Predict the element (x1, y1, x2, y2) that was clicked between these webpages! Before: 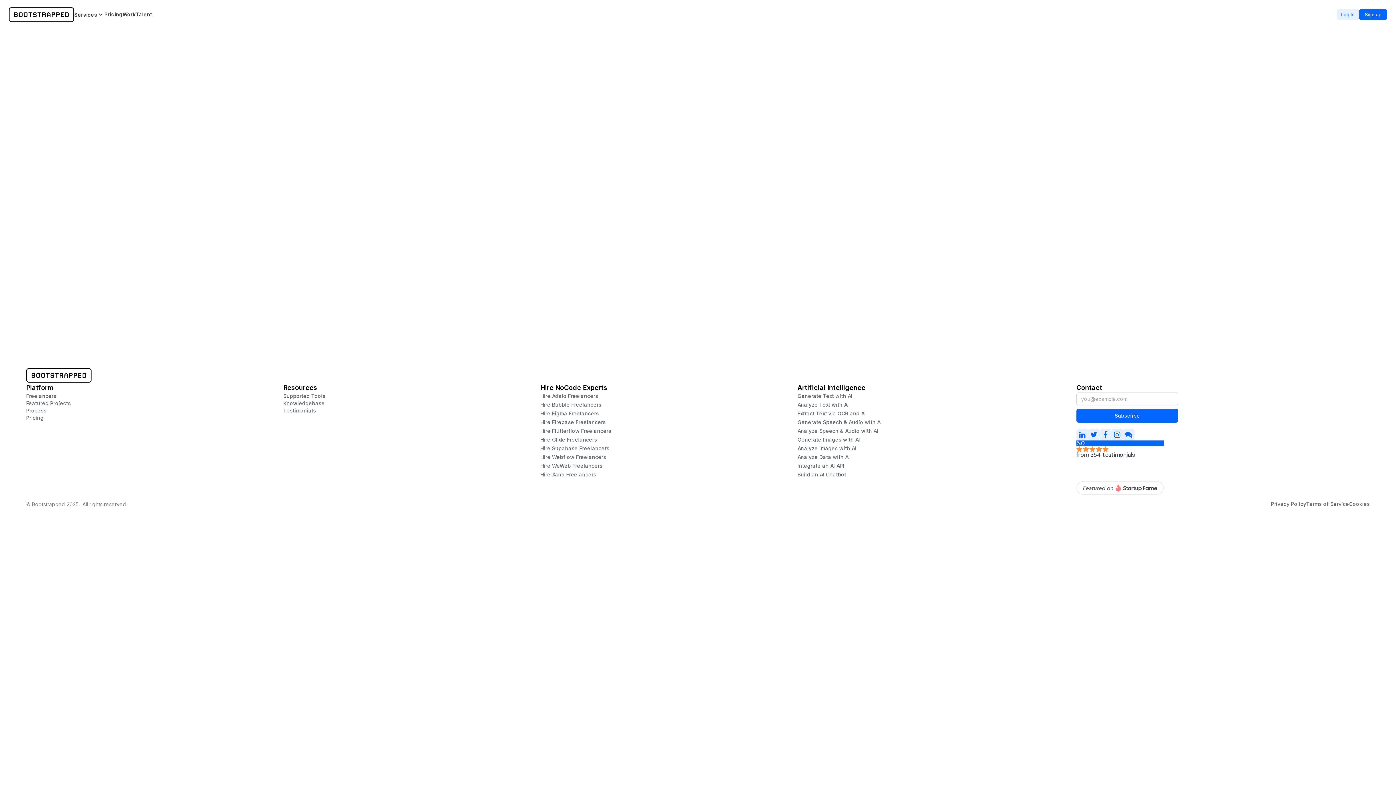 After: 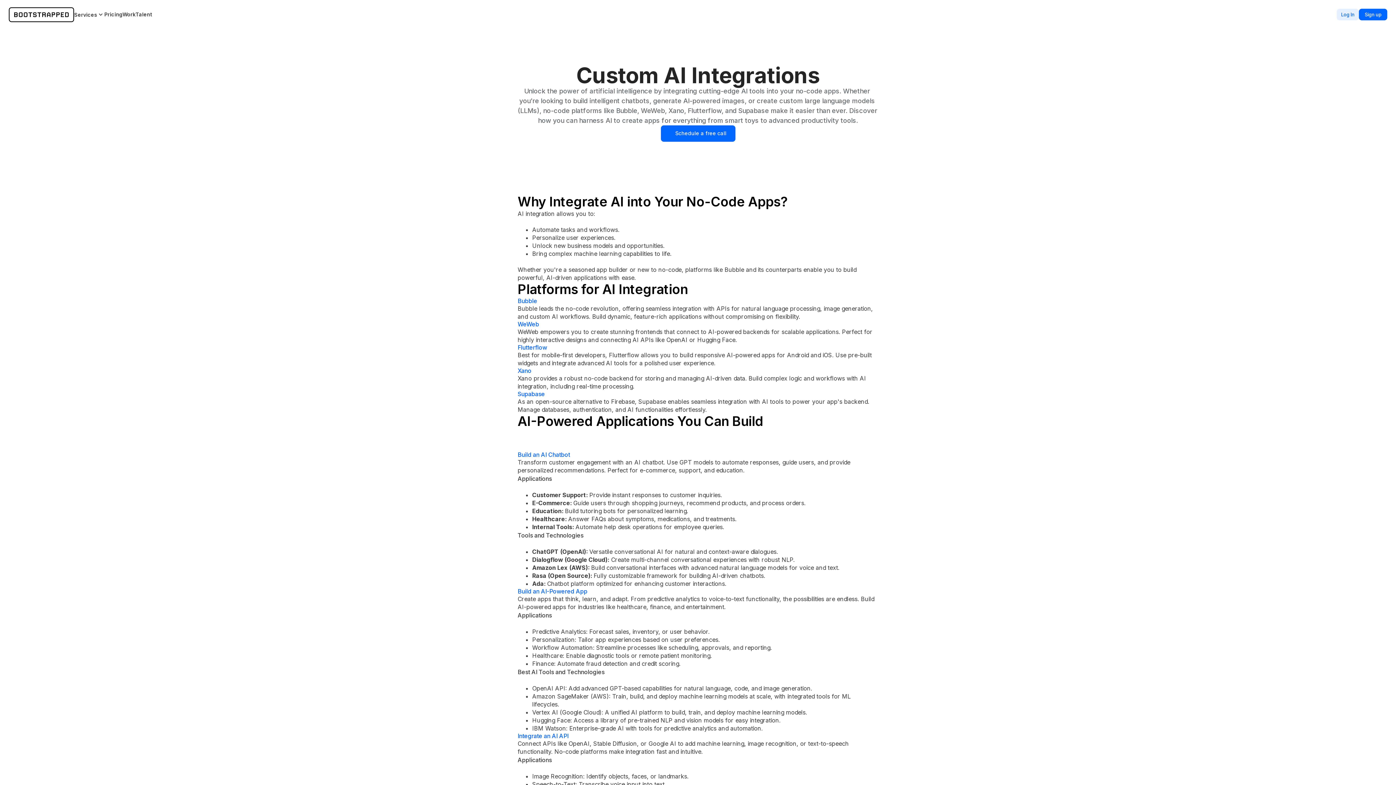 Action: bbox: (797, 445, 1076, 452) label: Analyze Images with AI